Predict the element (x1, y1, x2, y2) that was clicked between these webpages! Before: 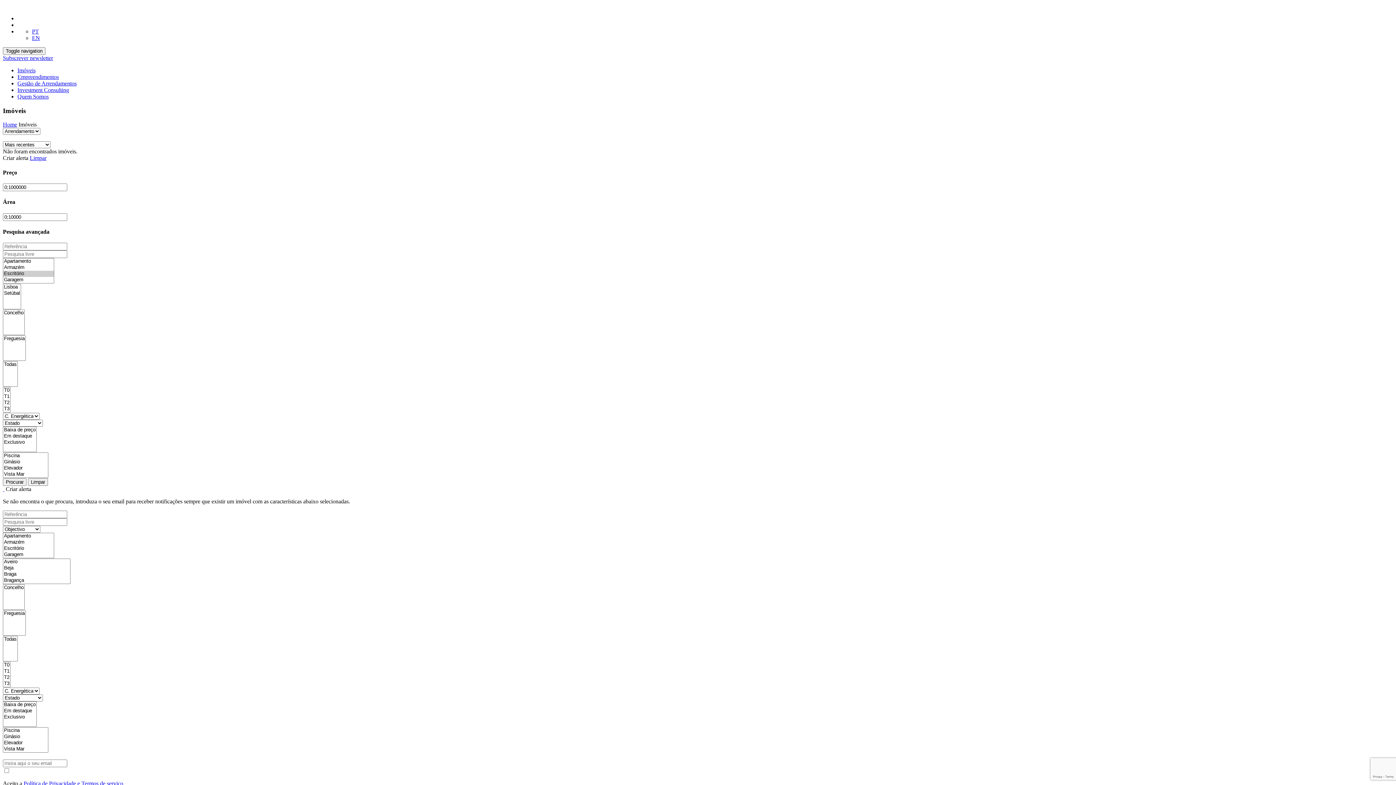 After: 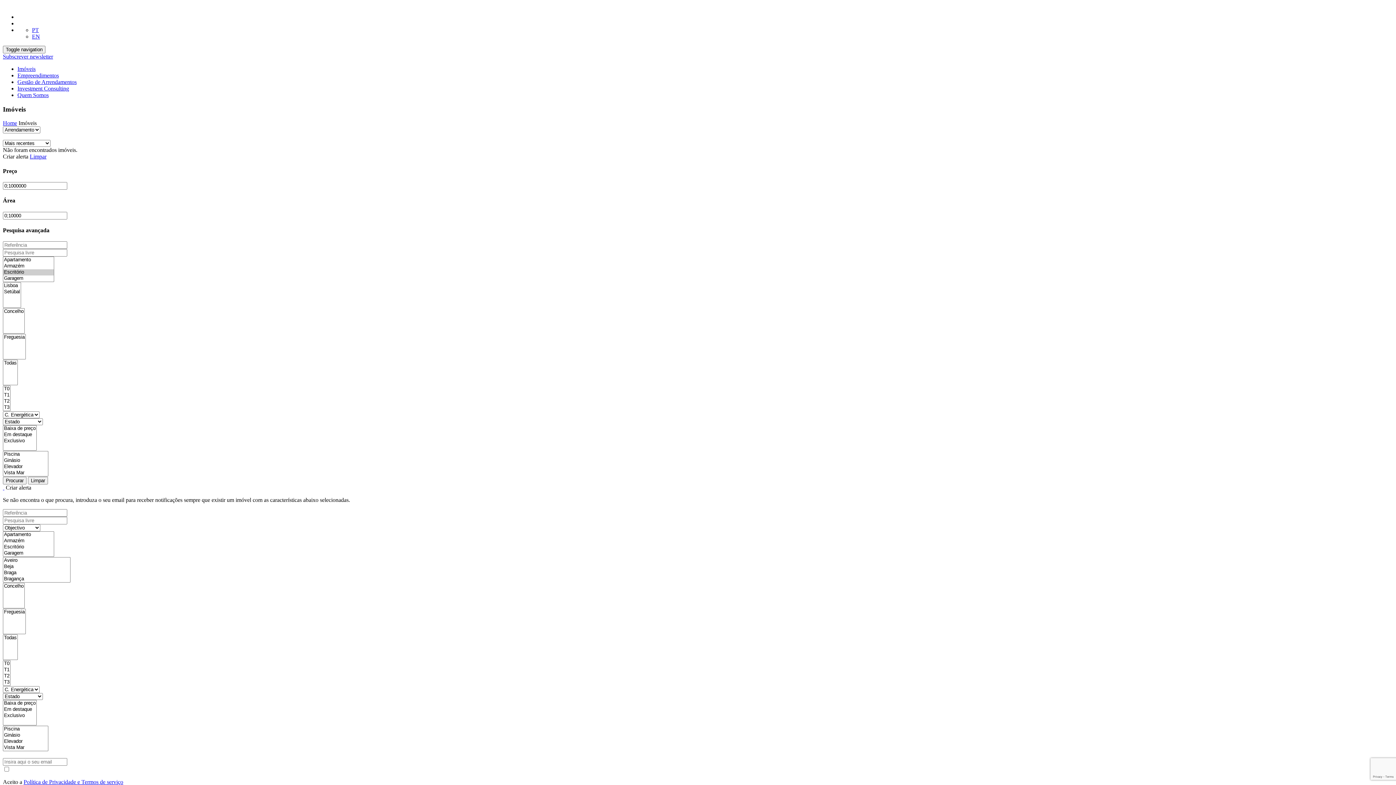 Action: bbox: (23, 780, 123, 786) label: Política de Privacidade e Termos de serviço